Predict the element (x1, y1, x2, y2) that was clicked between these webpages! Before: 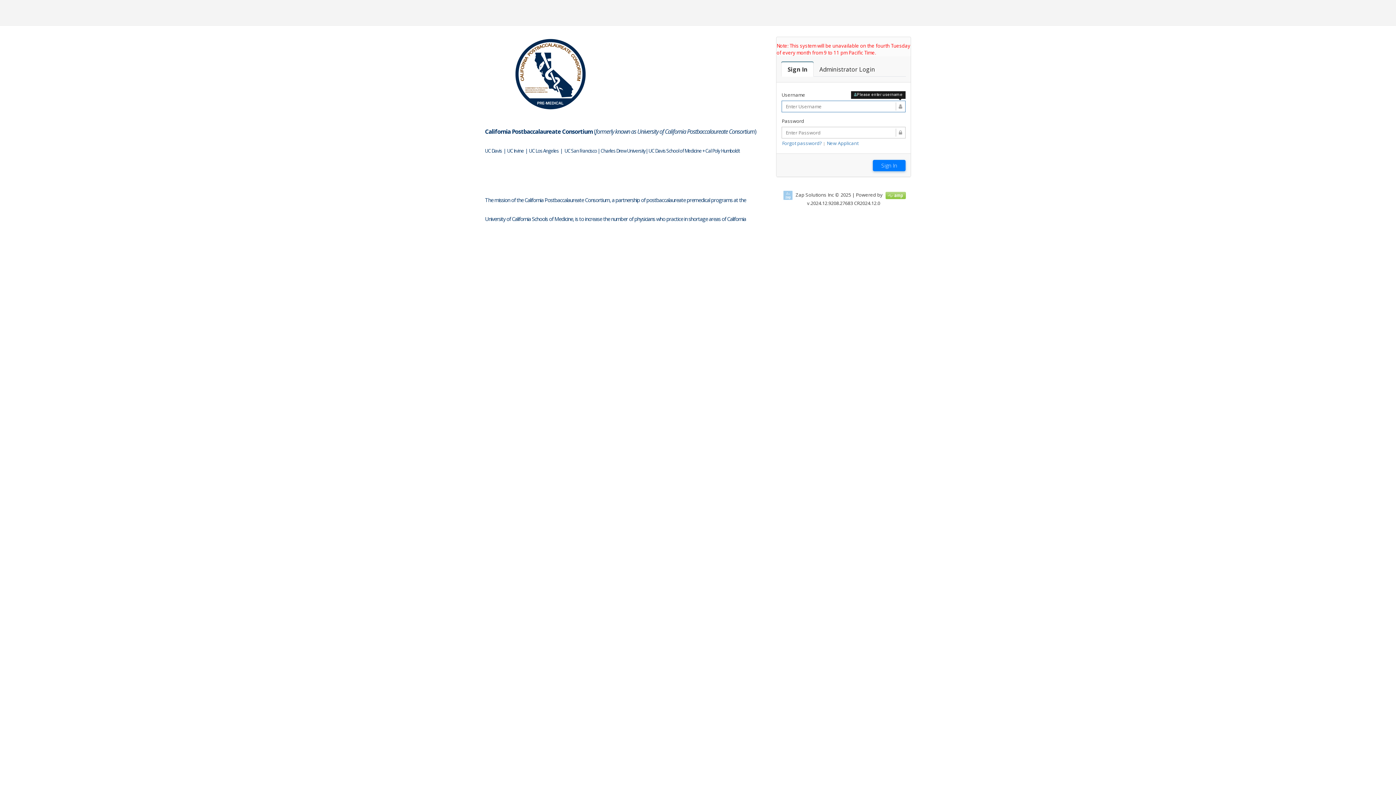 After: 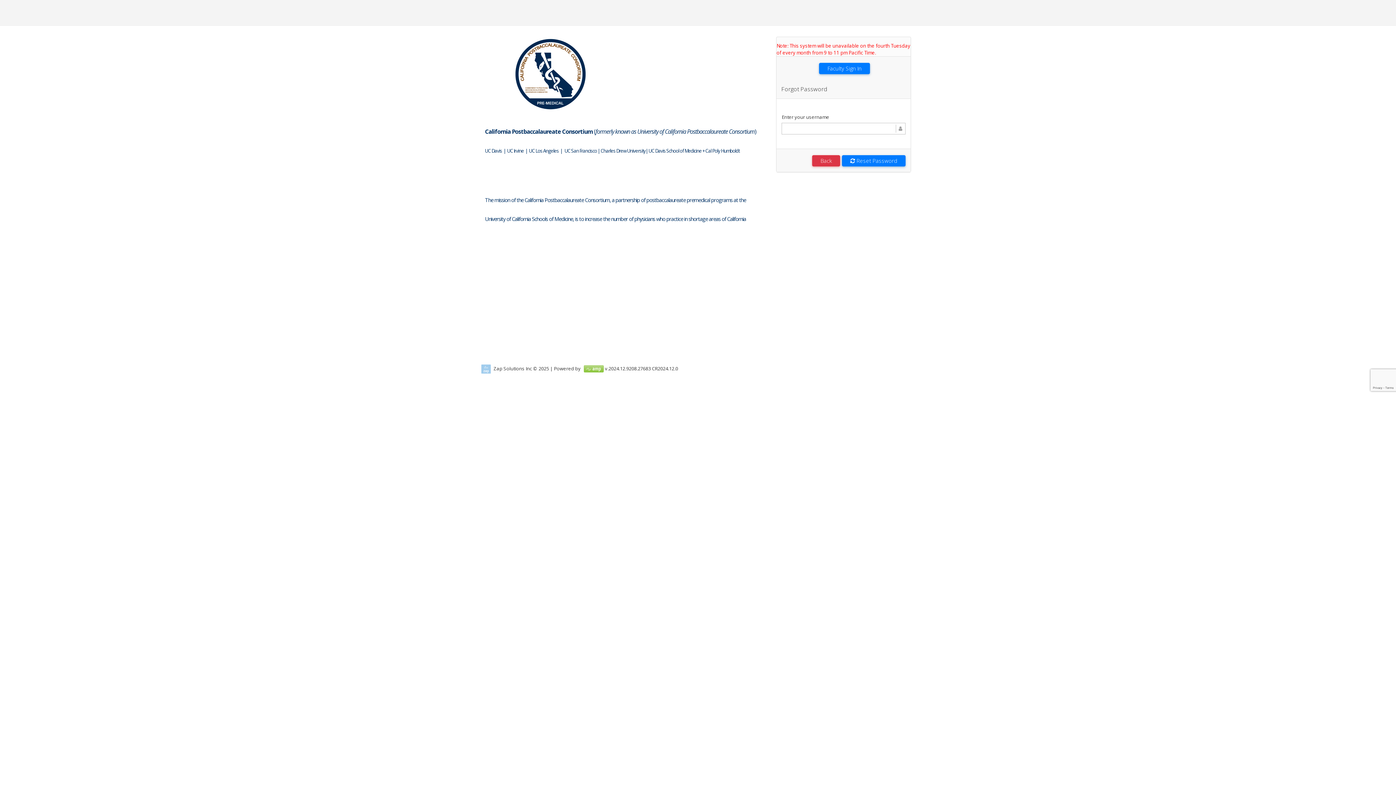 Action: label: Forgot password? bbox: (782, 140, 822, 146)